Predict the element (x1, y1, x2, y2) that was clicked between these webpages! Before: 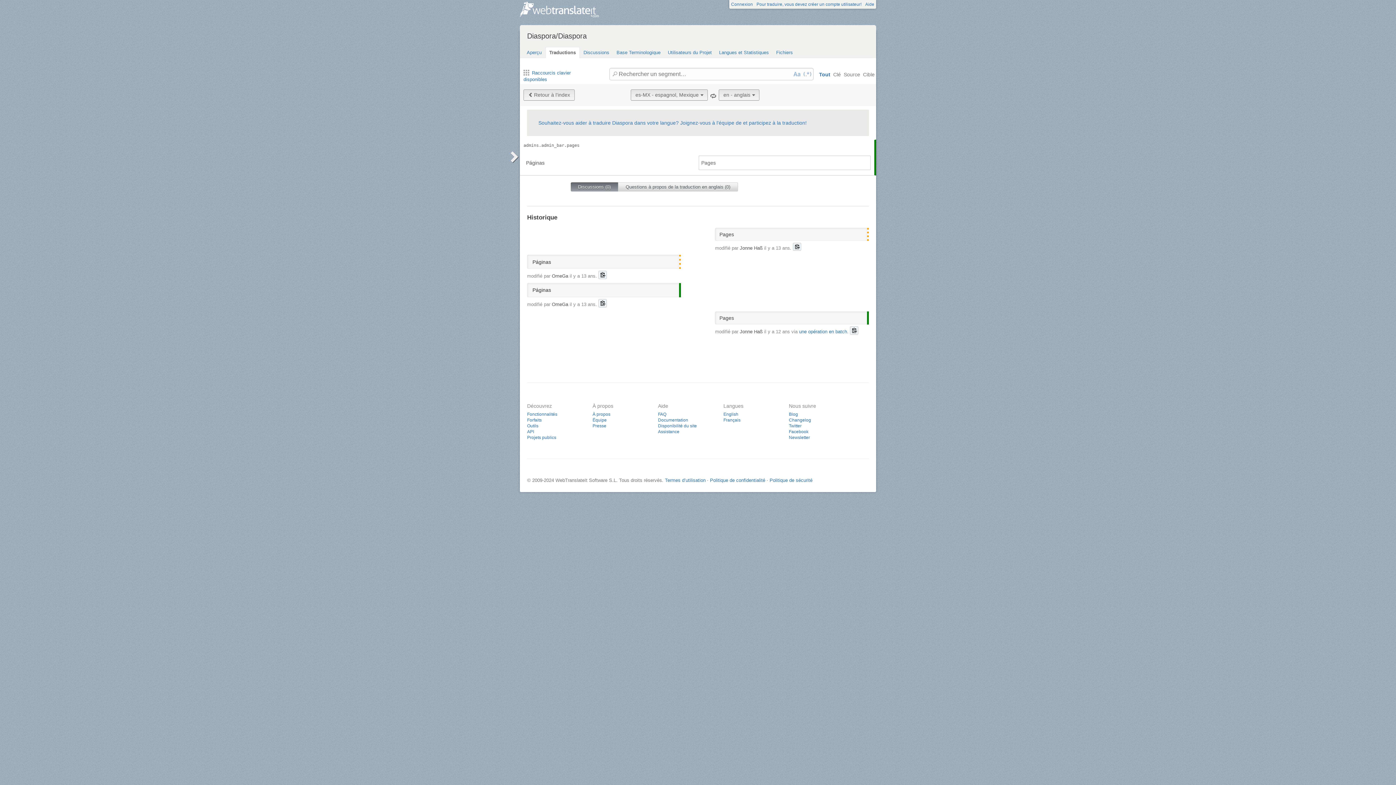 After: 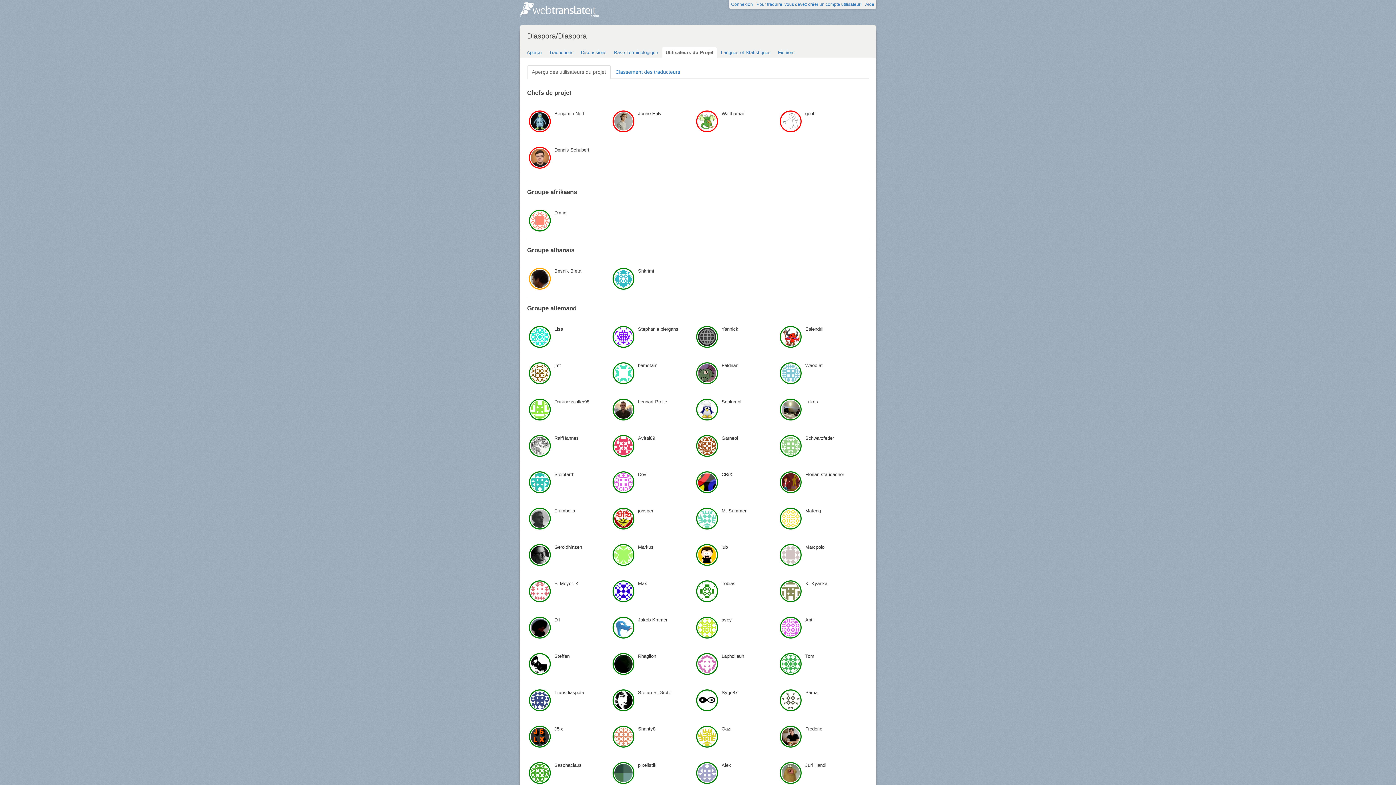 Action: bbox: (664, 46, 715, 58) label: Utilisateurs du Projet